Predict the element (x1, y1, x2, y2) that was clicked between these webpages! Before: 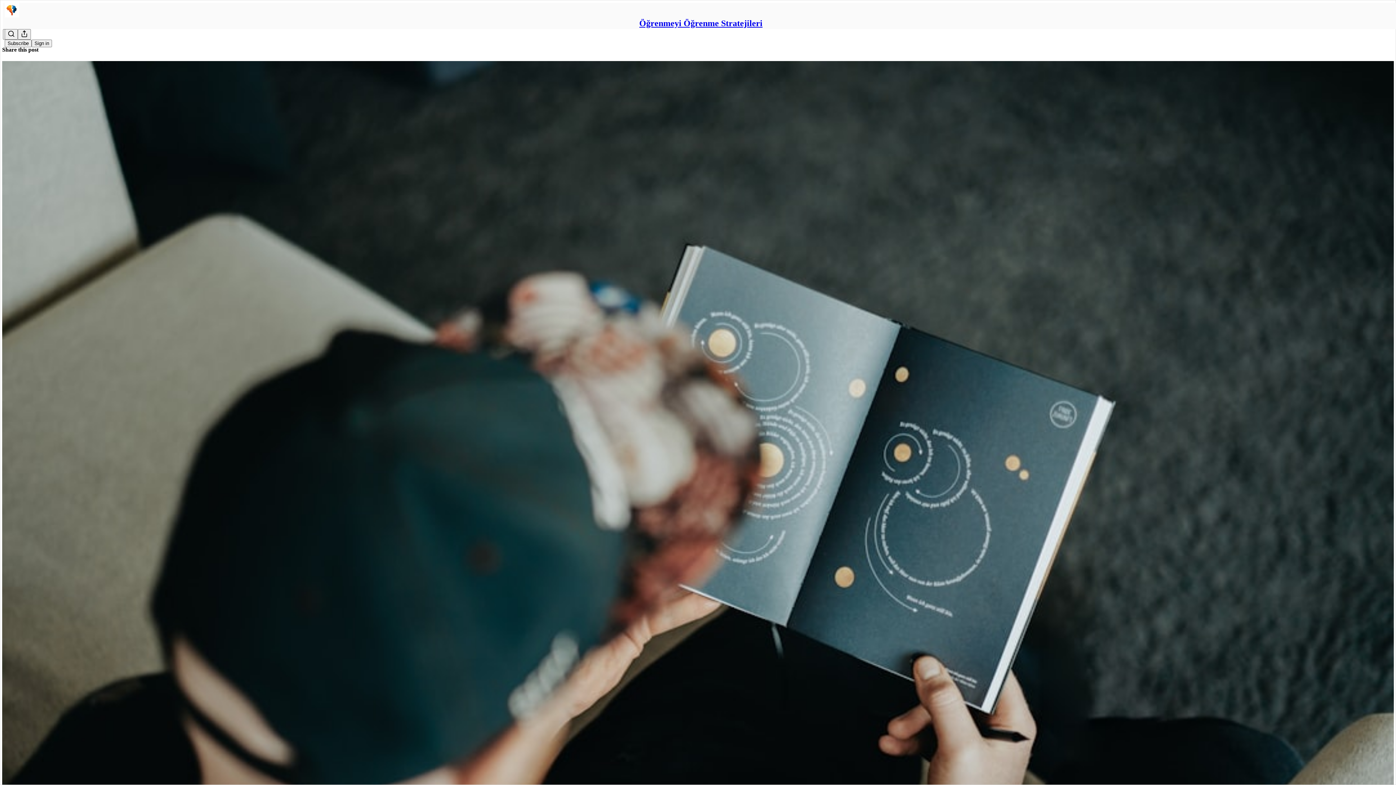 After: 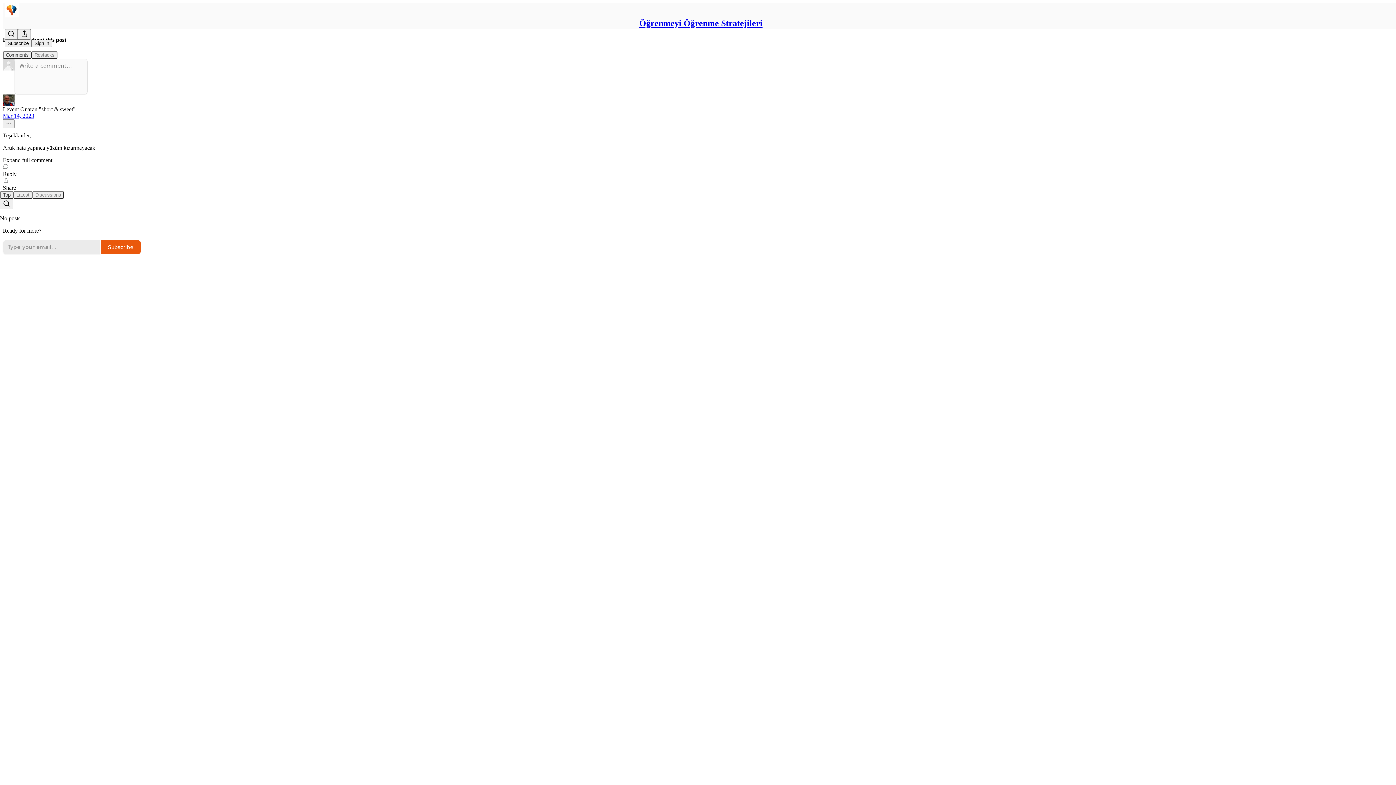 Action: label: Öğrenmeyi Öğrenme Stratejileri
Öğrenme sürecinde sahip olmanız gereken Zihin Filtresi bbox: (2, 60, 1394, 1008)